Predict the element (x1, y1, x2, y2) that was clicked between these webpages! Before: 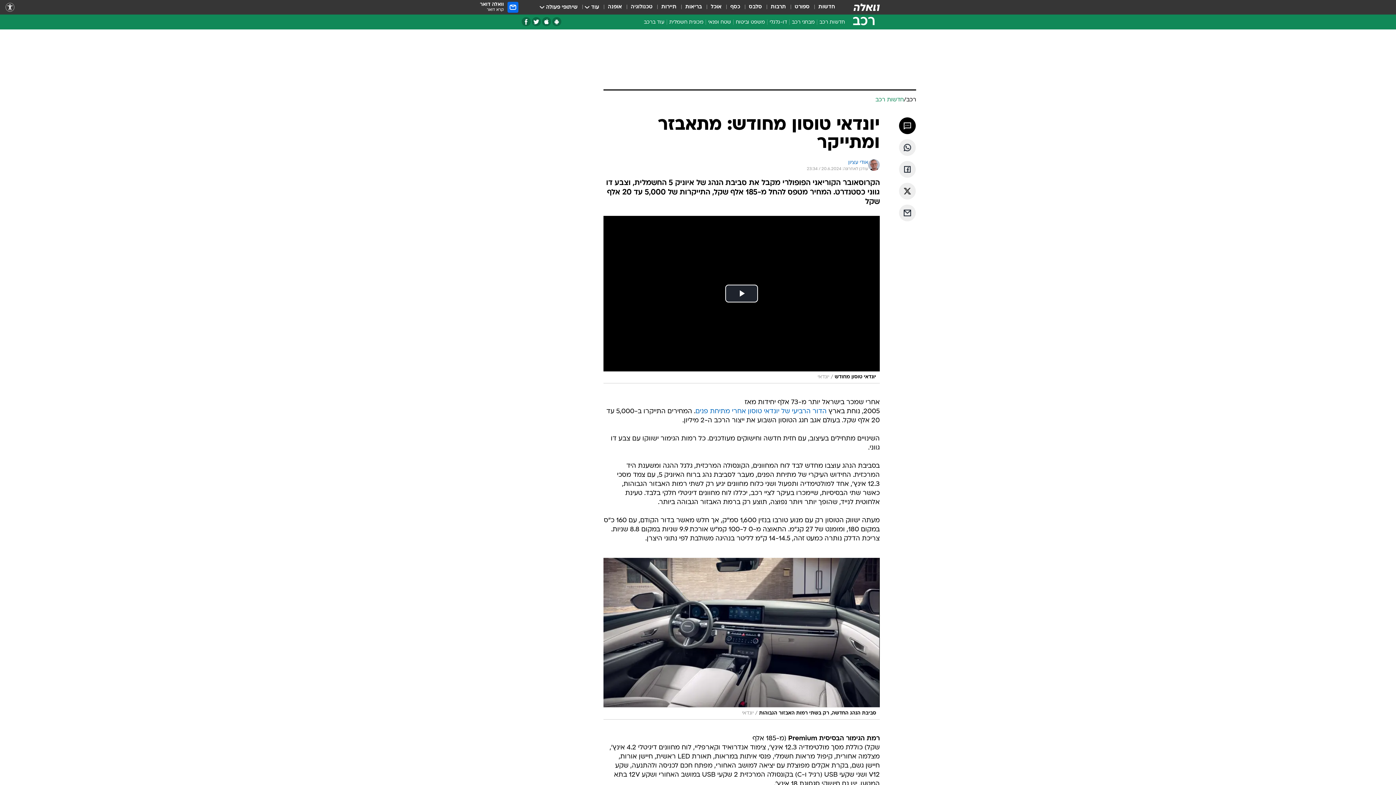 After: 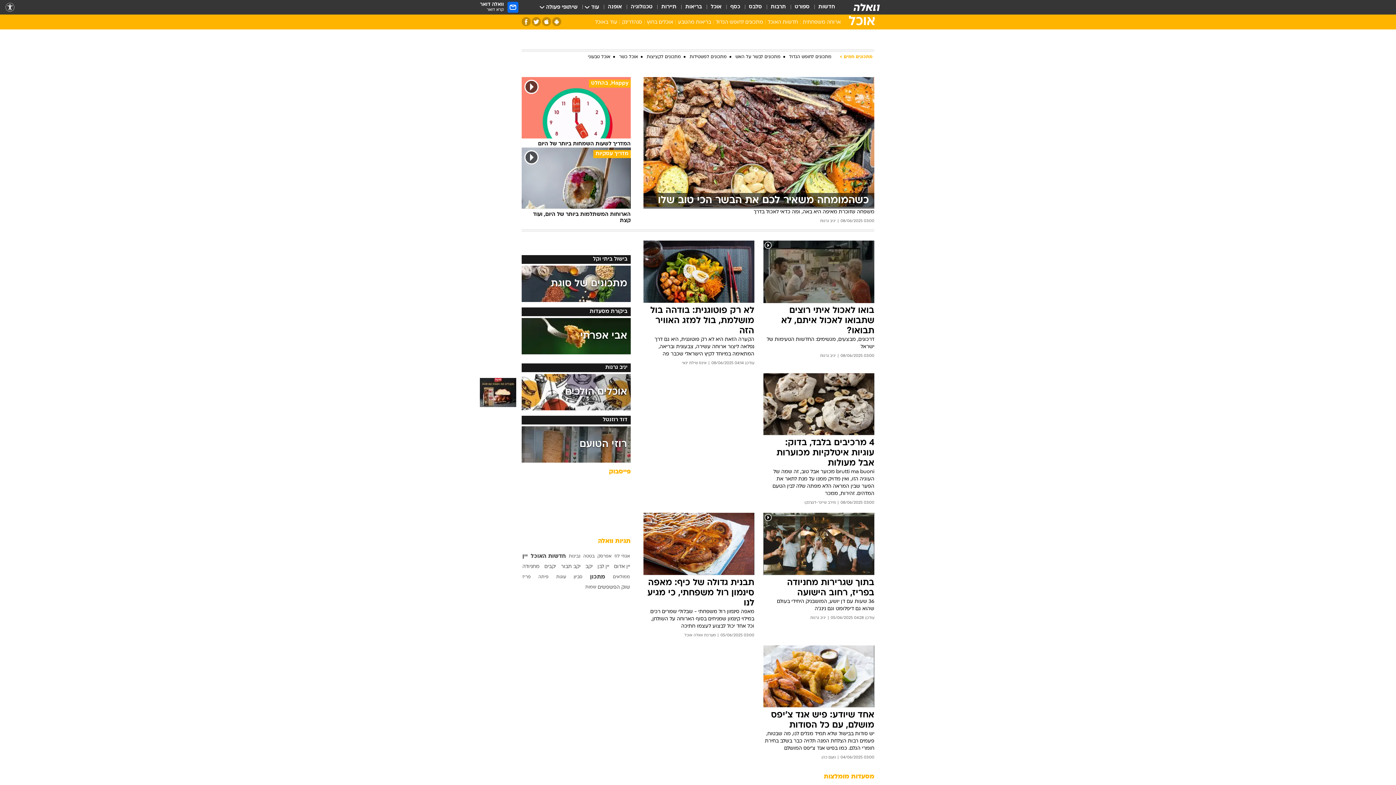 Action: label: אוכל bbox: (710, 3, 721, 11)